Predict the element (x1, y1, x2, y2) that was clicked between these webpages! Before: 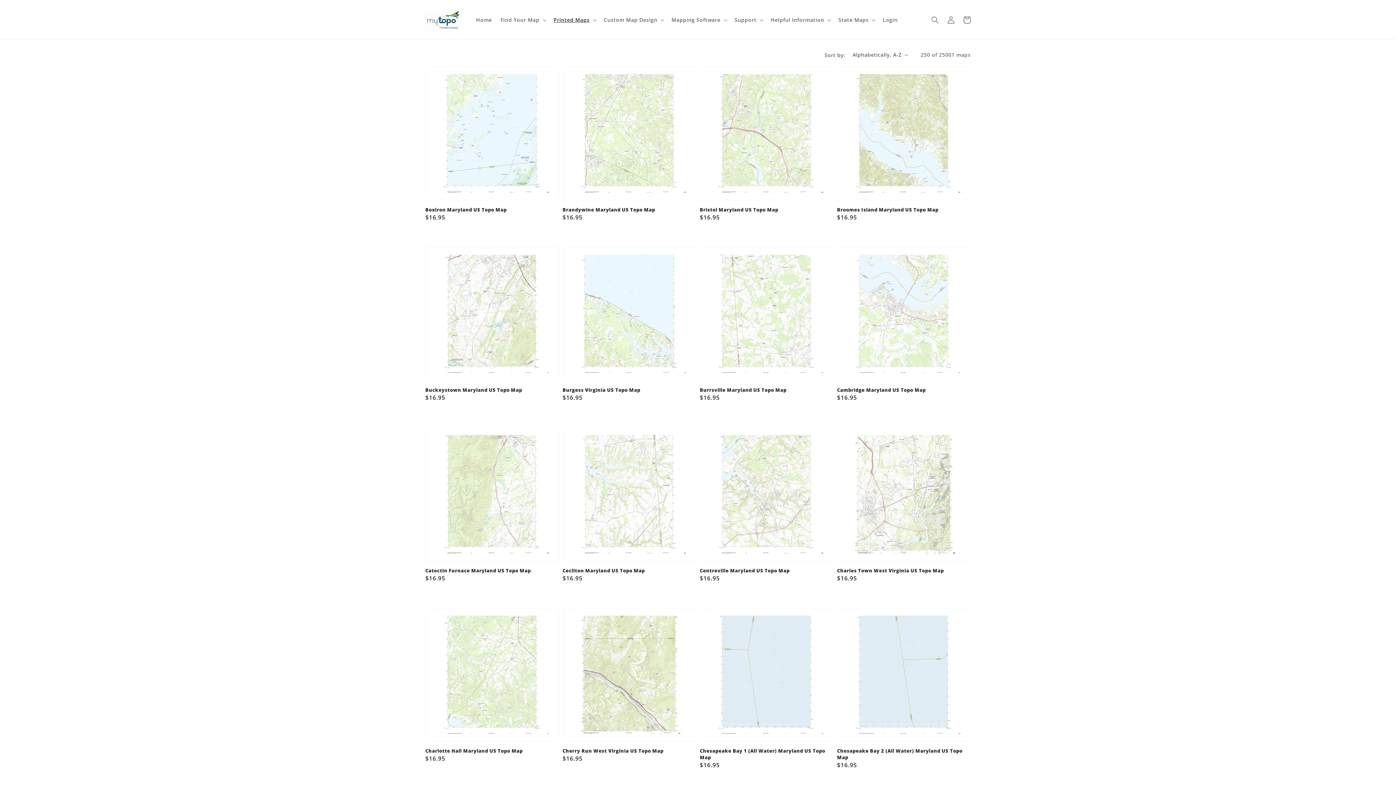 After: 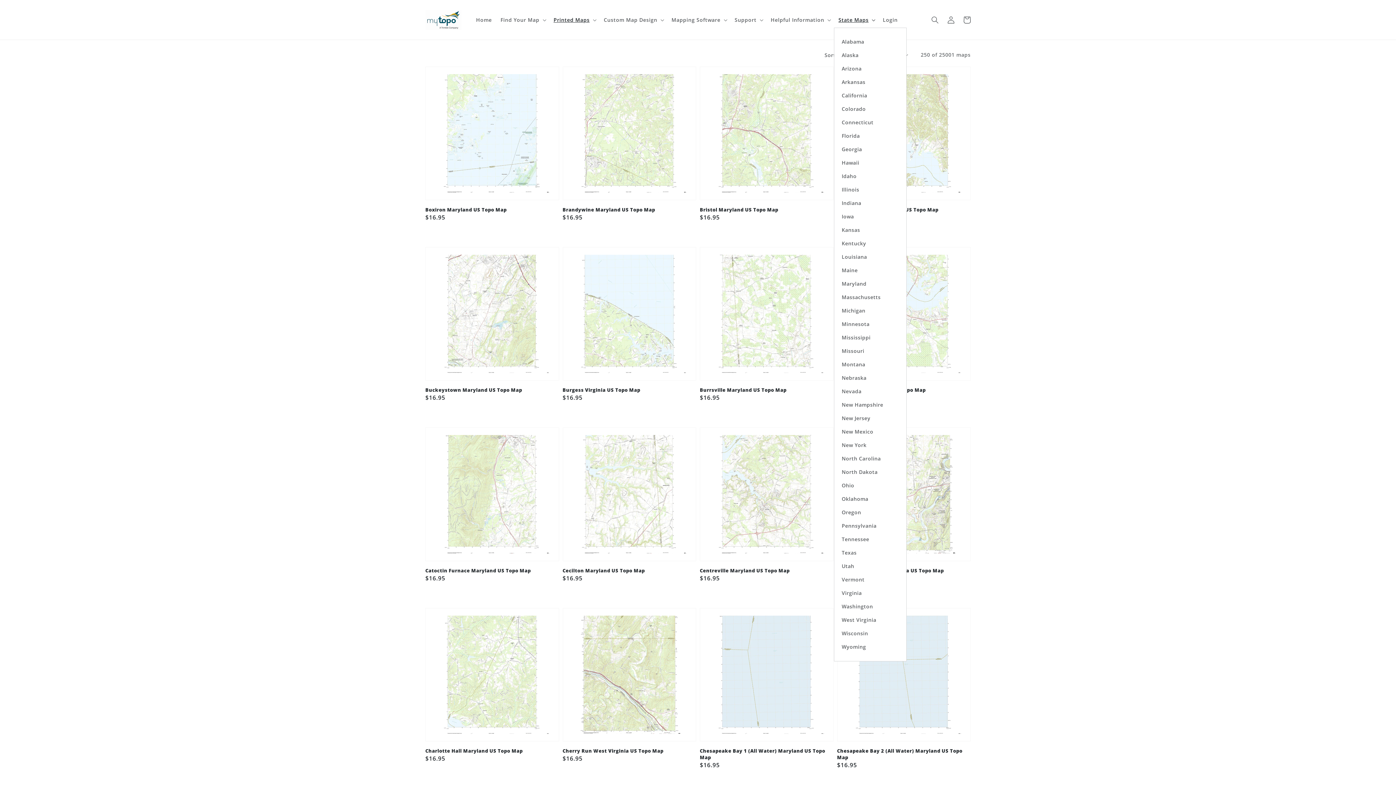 Action: label: State Maps bbox: (834, 12, 878, 27)